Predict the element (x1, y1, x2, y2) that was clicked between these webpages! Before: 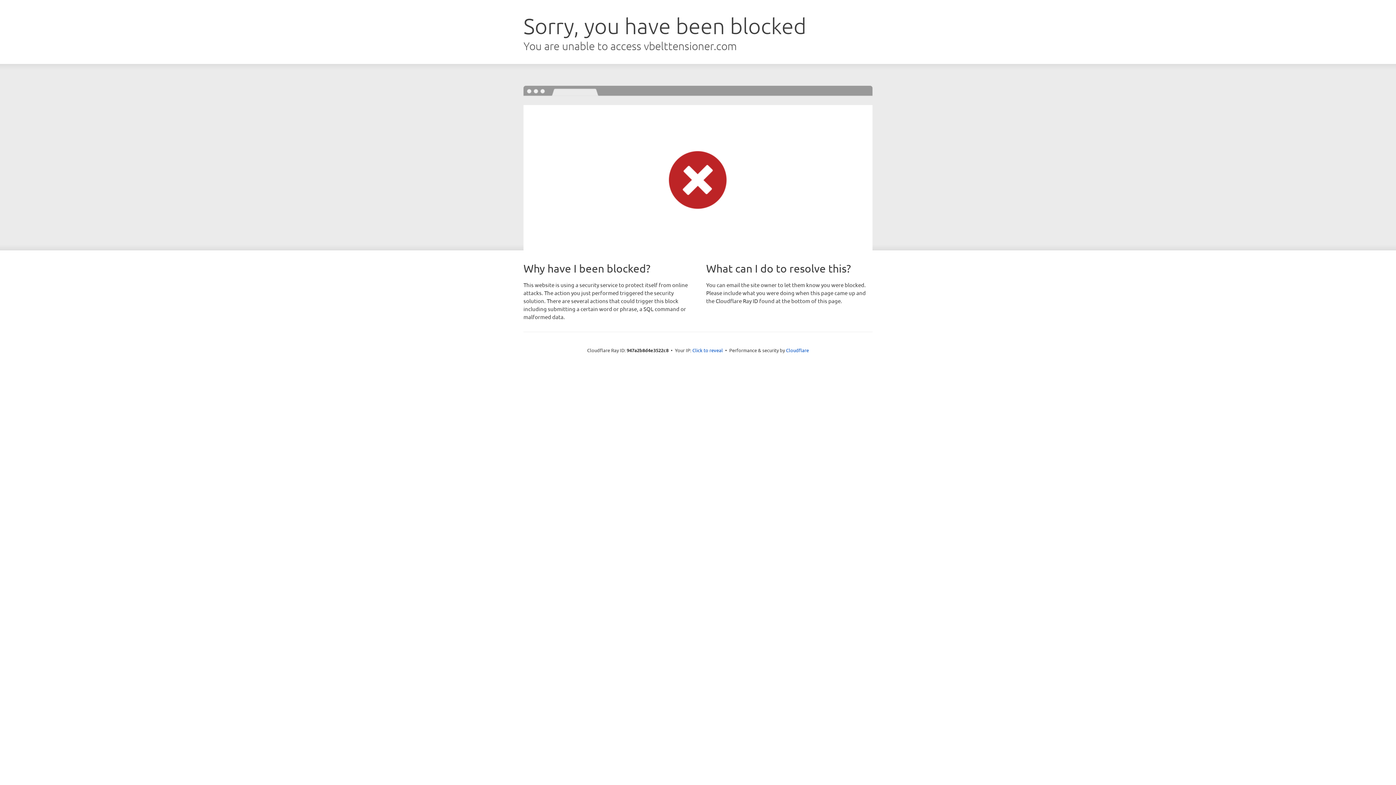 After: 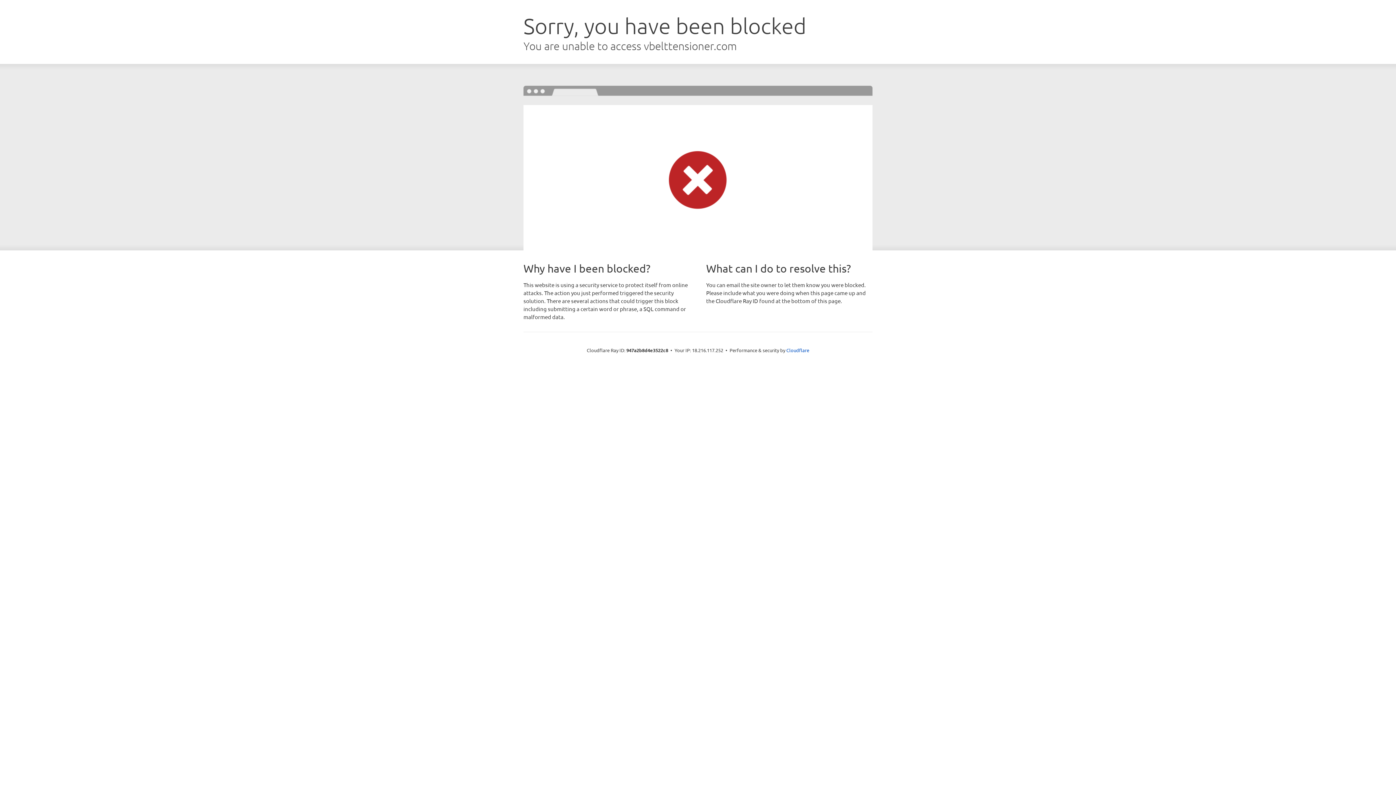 Action: bbox: (692, 346, 723, 353) label: Click to reveal